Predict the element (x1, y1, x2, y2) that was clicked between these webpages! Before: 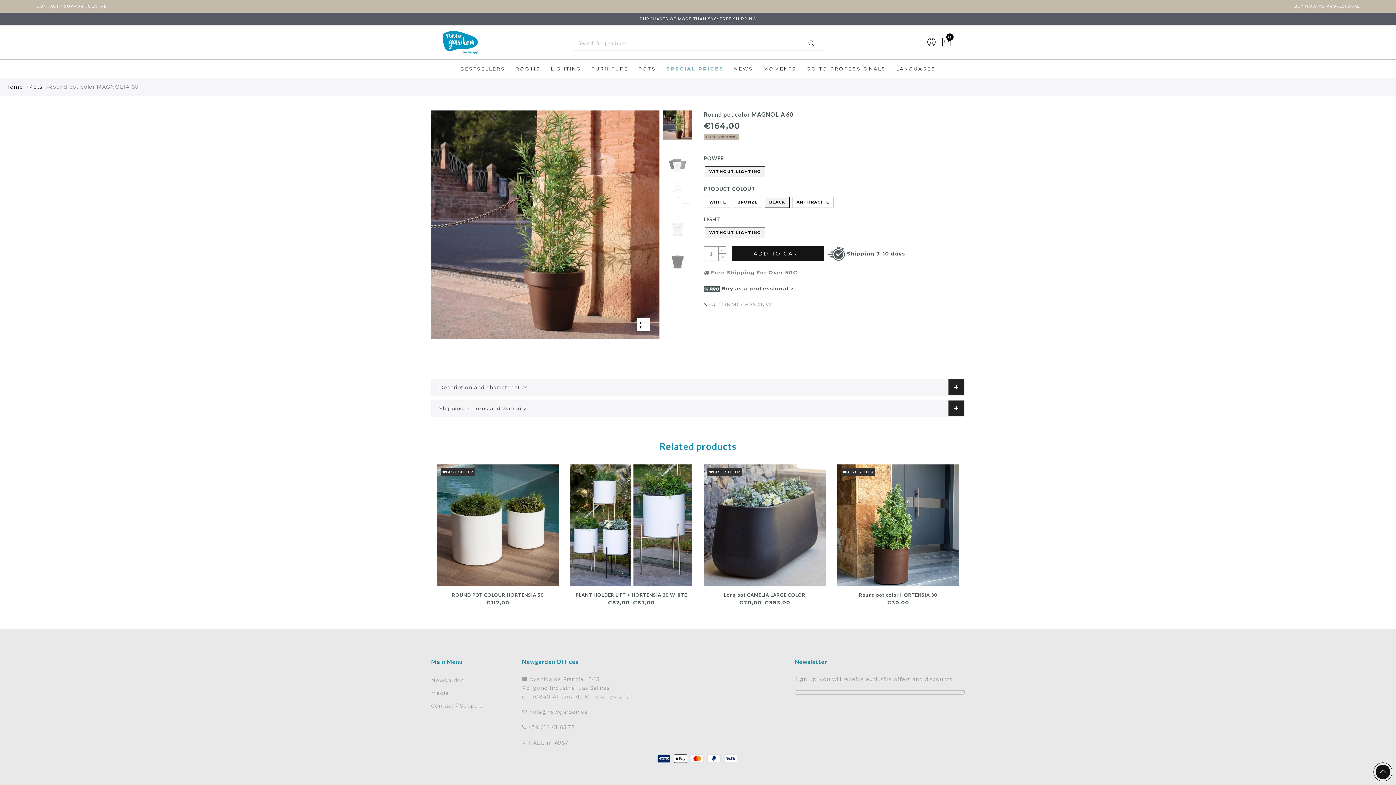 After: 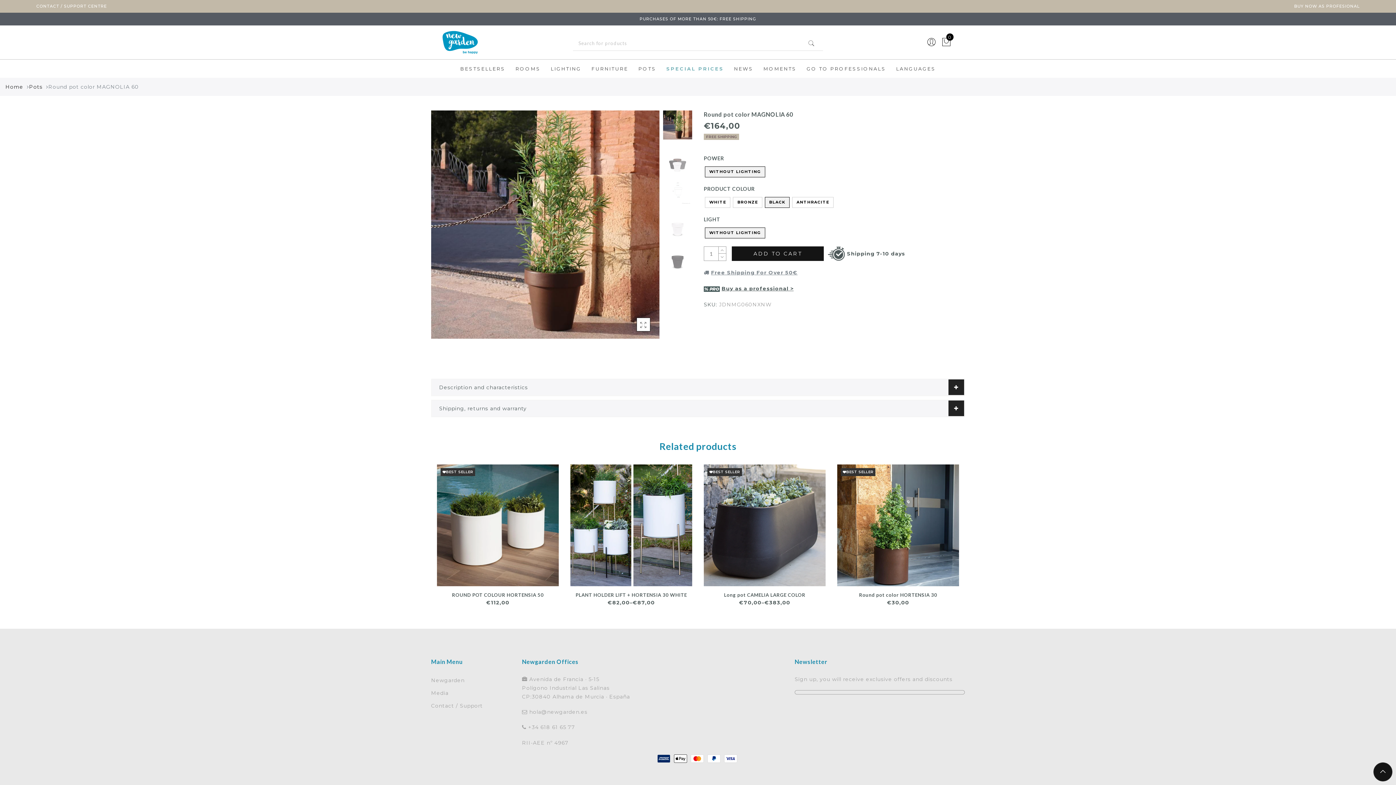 Action: bbox: (1373, 762, 1392, 781)